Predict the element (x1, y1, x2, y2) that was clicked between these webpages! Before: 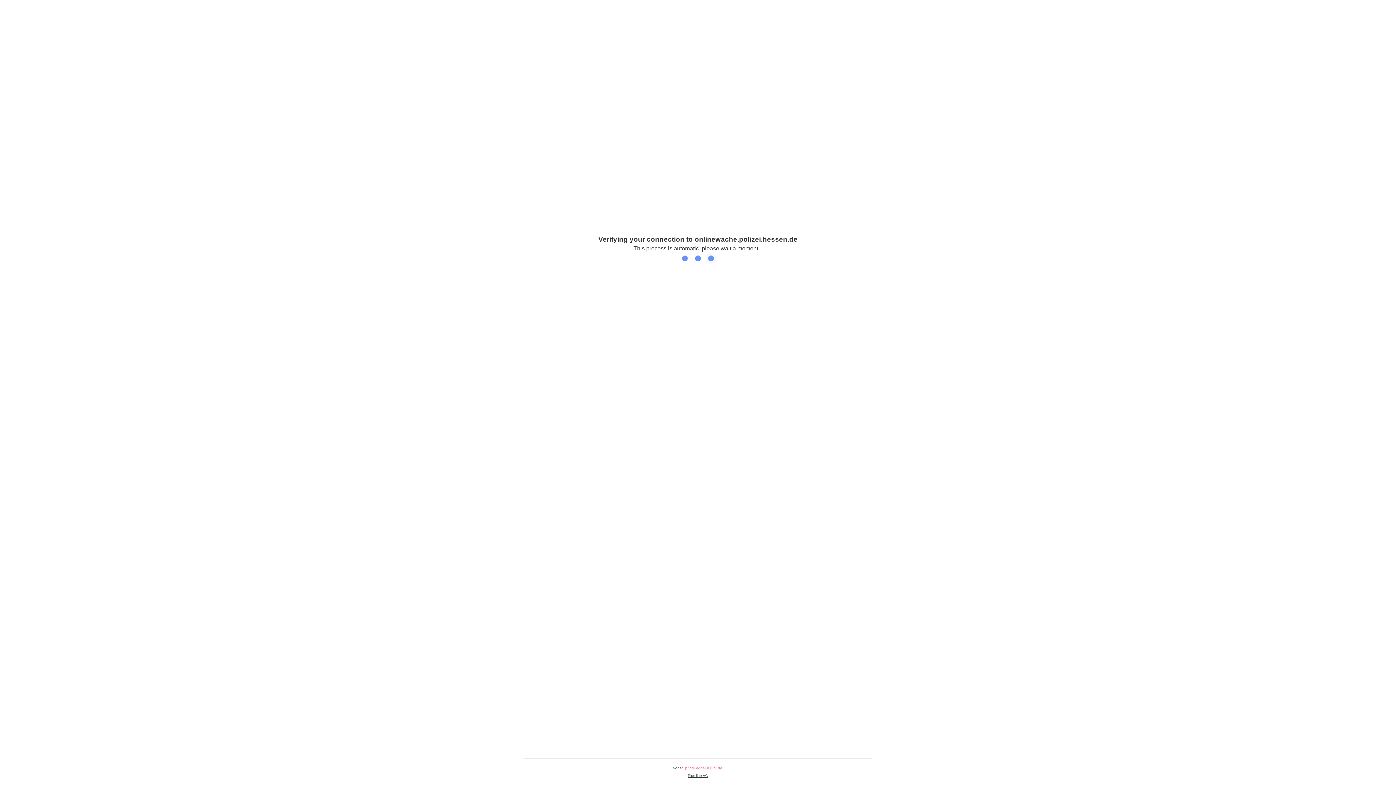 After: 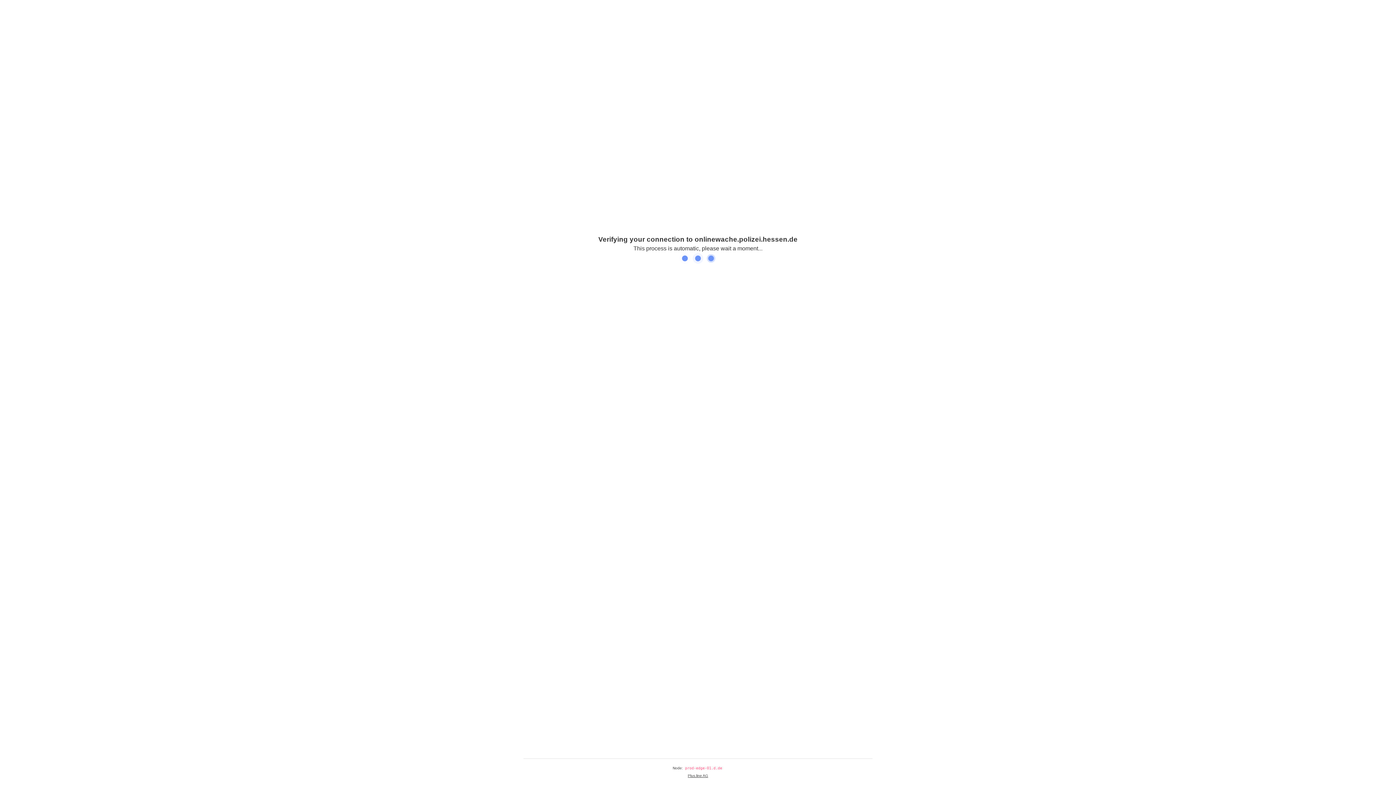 Action: bbox: (688, 774, 708, 778) label: Plus.line AG